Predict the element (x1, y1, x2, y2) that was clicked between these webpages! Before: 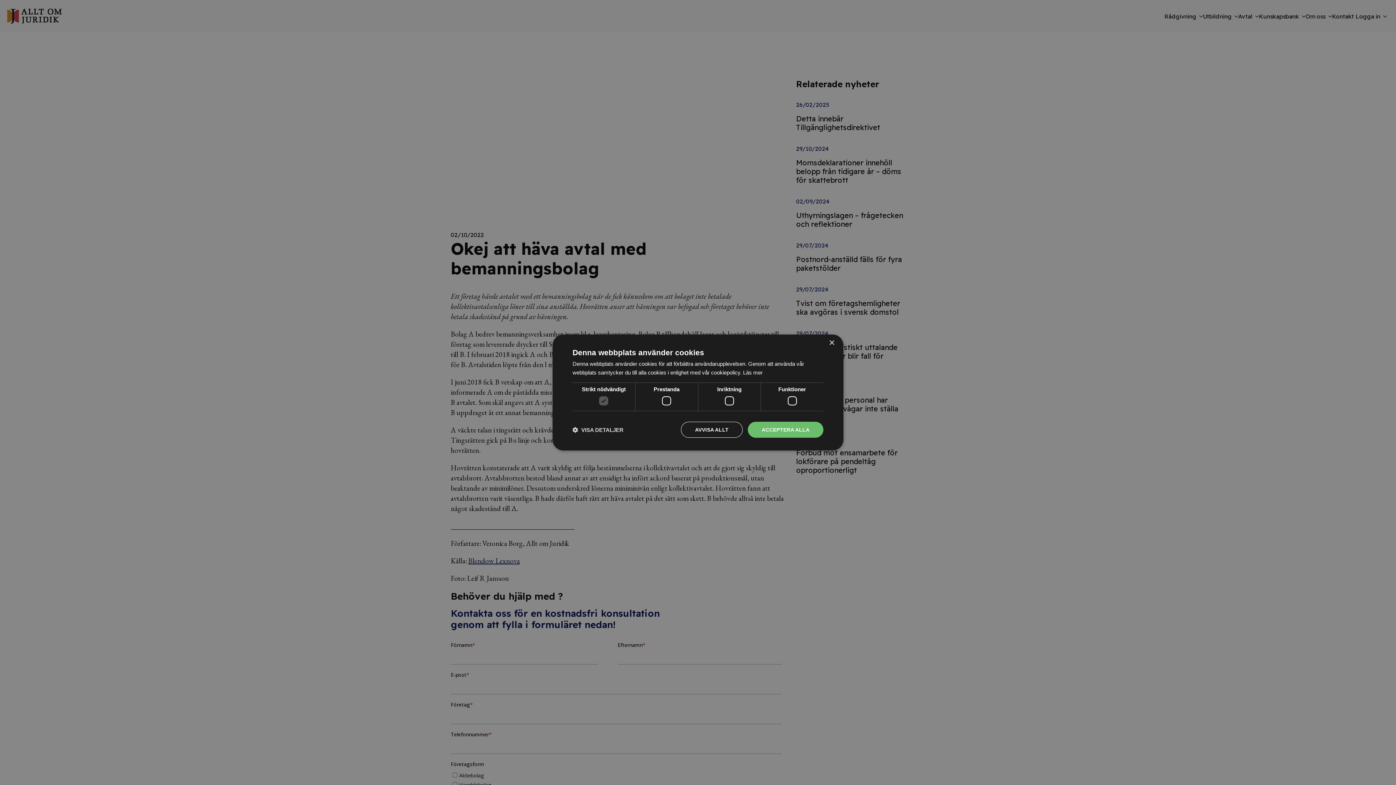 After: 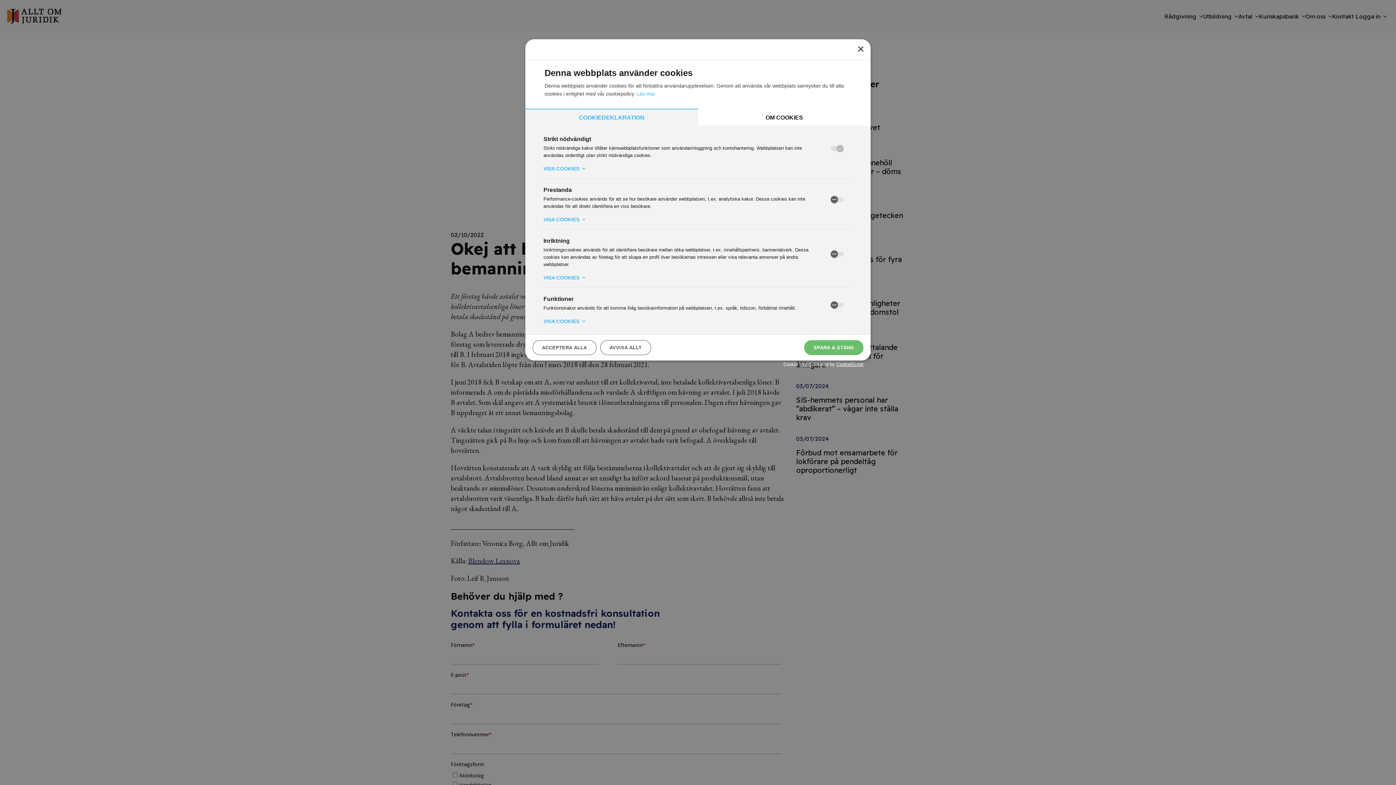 Action: bbox: (572, 426, 623, 433) label:  VISA DETALJER